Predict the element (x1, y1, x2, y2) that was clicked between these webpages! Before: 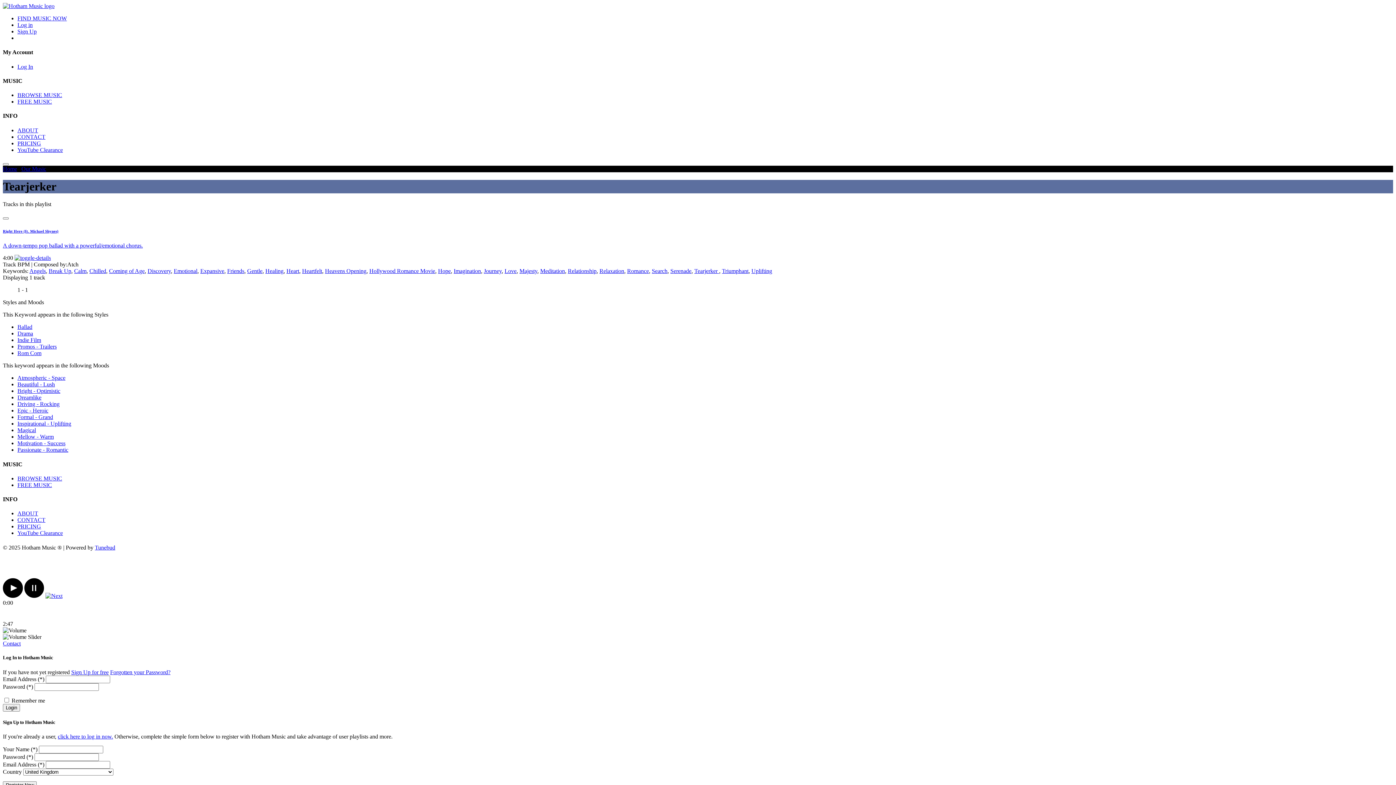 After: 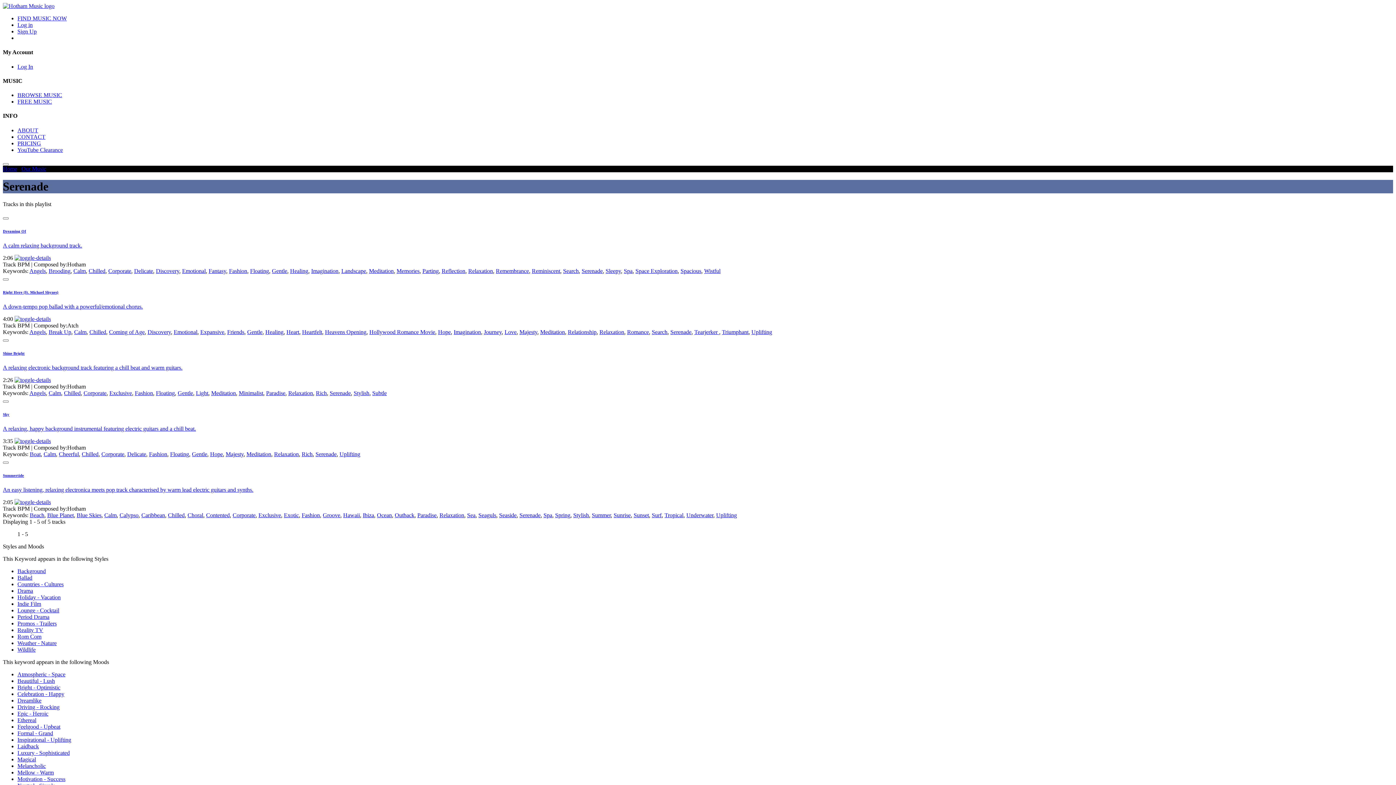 Action: label: Serenade bbox: (670, 268, 691, 274)